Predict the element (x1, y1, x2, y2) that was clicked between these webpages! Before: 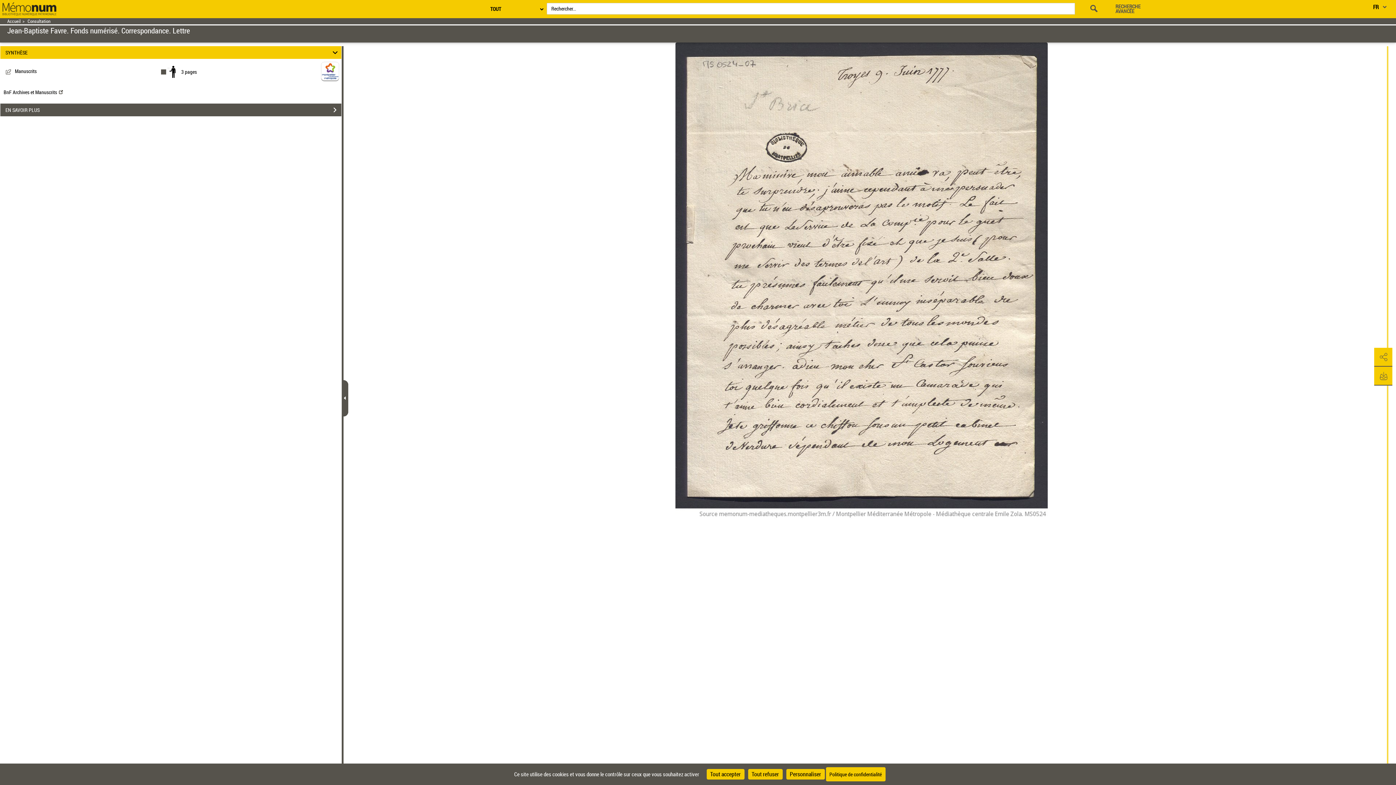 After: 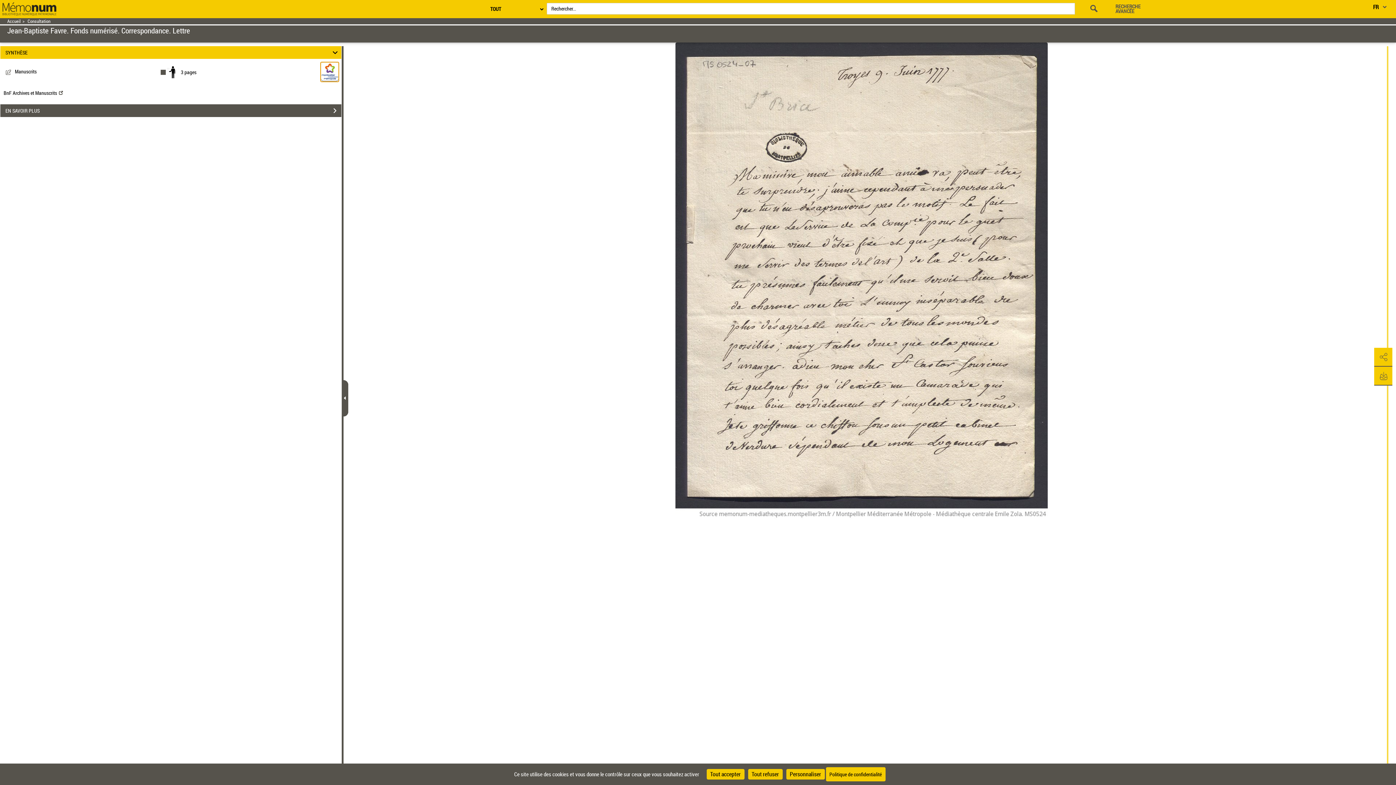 Action: bbox: (321, 67, 339, 74)